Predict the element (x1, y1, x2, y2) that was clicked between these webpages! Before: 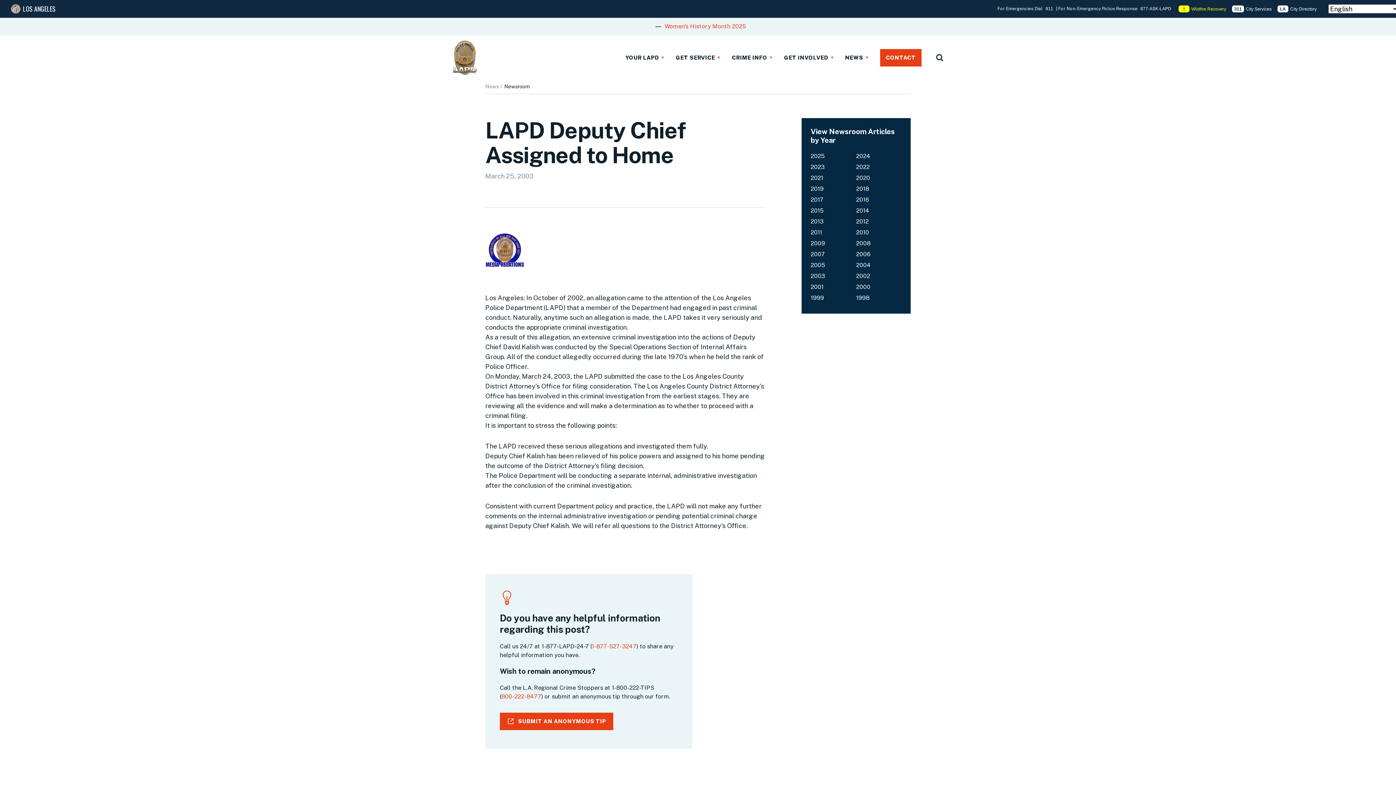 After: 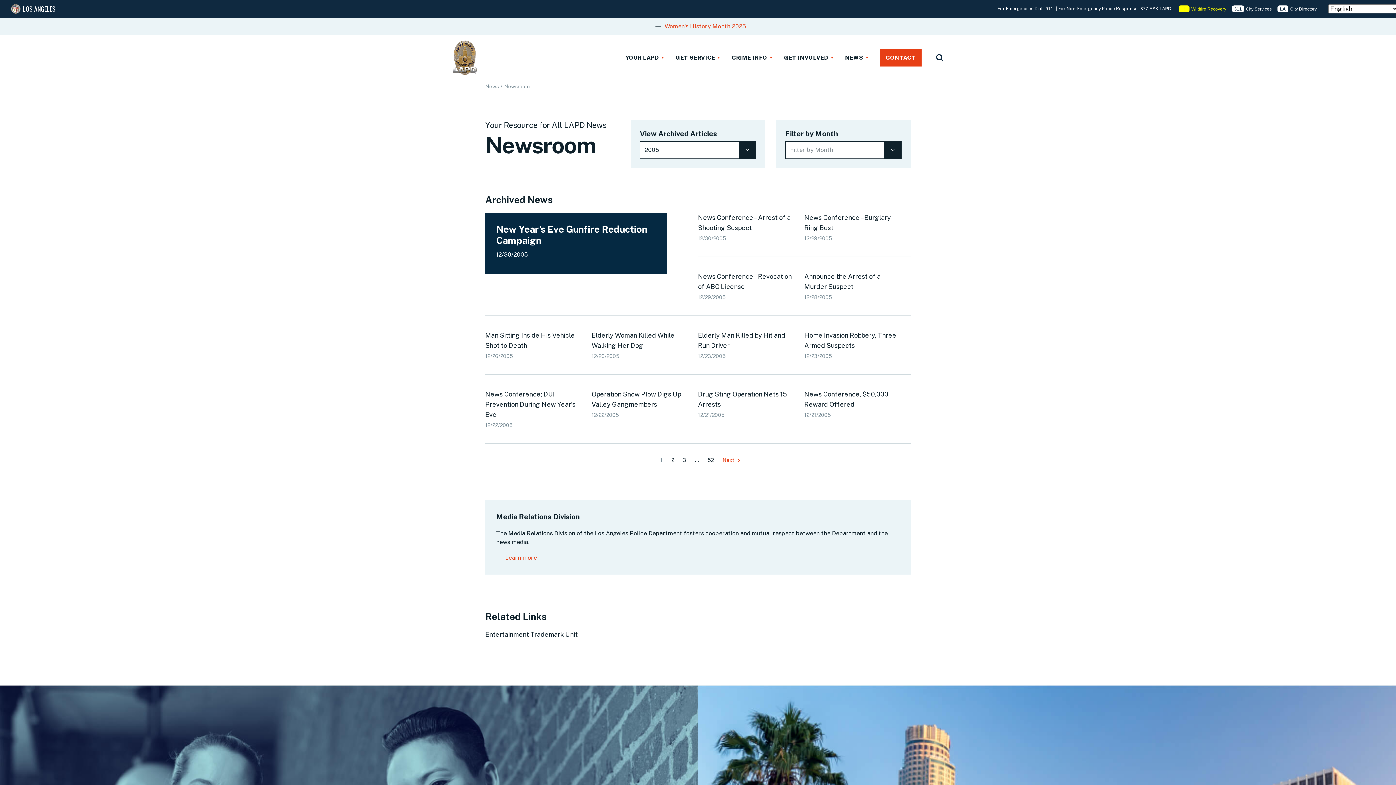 Action: bbox: (810, 261, 825, 268) label: 2005